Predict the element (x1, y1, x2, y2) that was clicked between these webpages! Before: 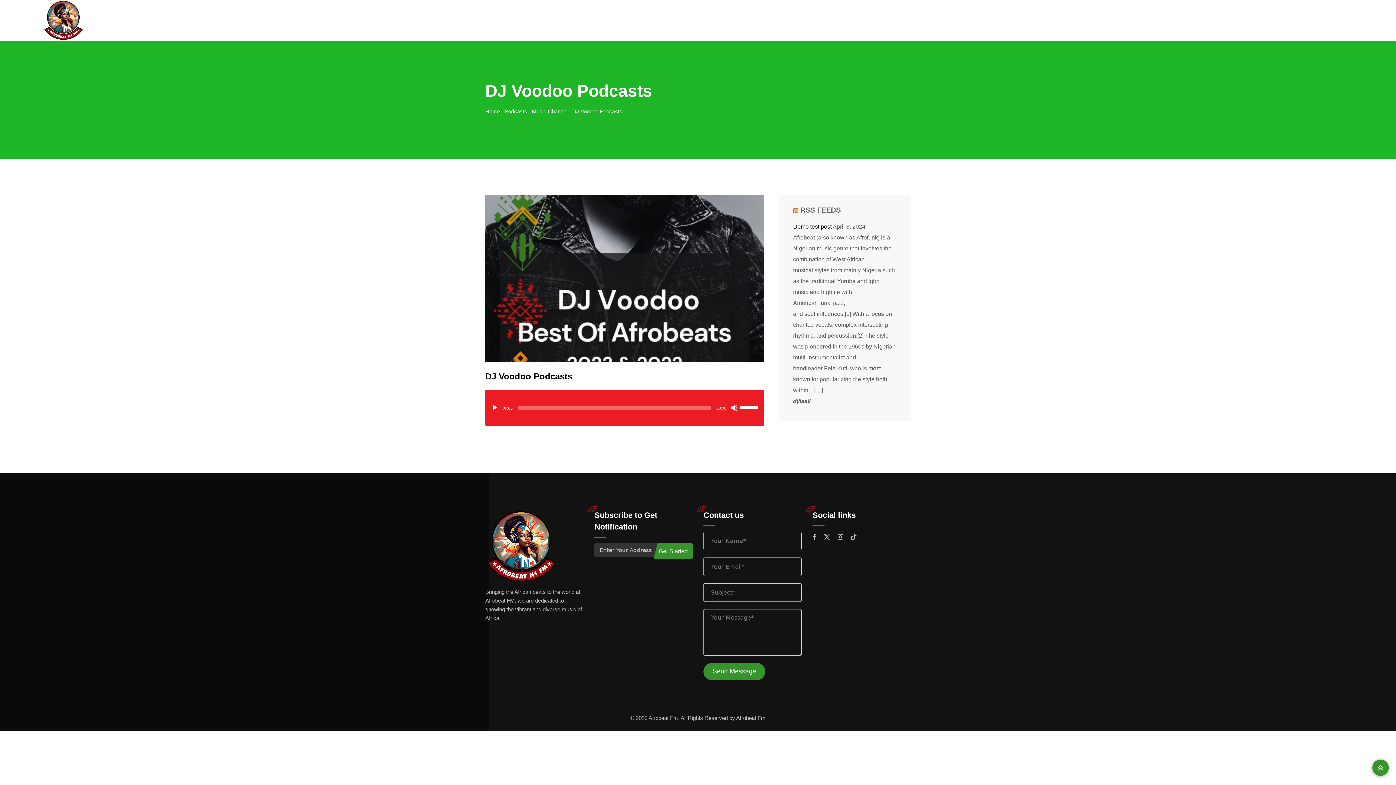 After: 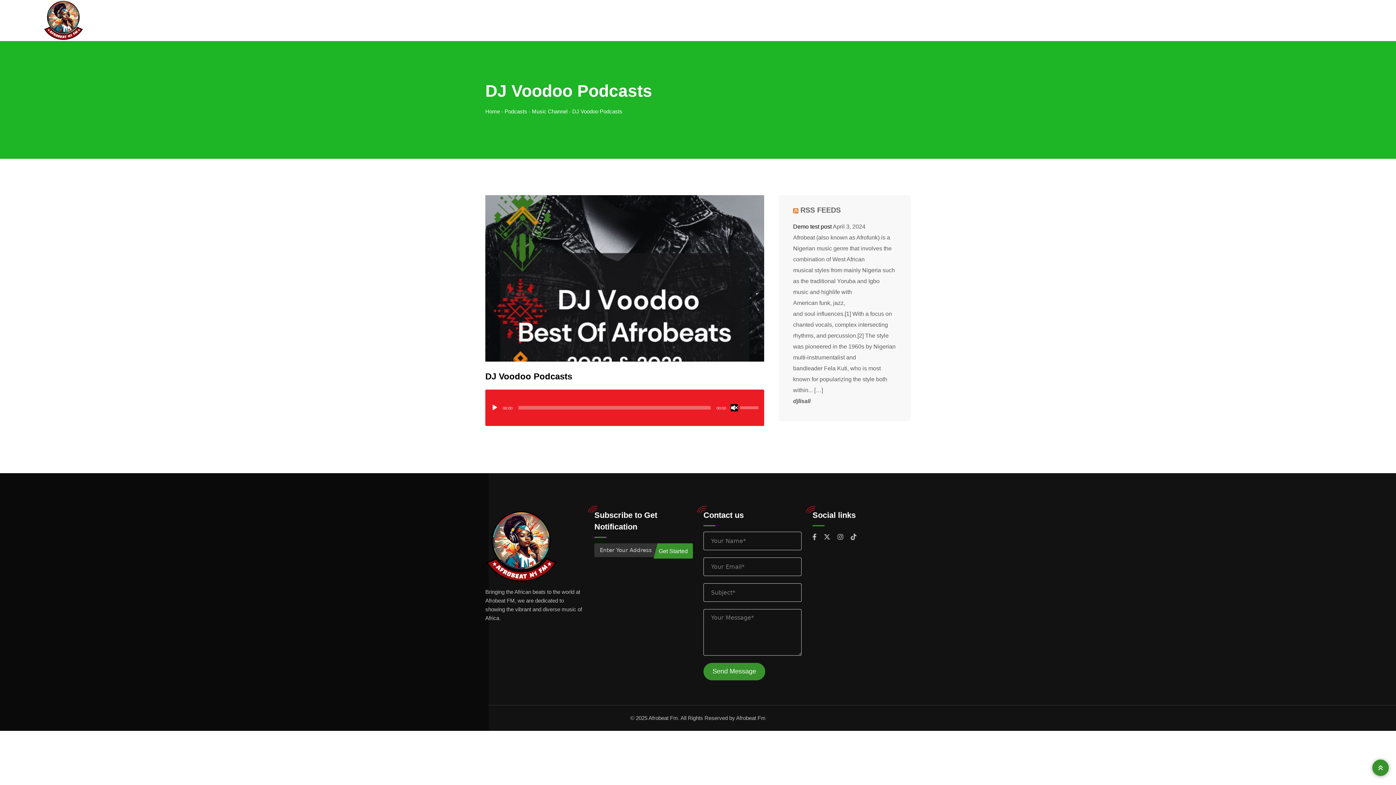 Action: label: Mute bbox: (730, 404, 738, 411)